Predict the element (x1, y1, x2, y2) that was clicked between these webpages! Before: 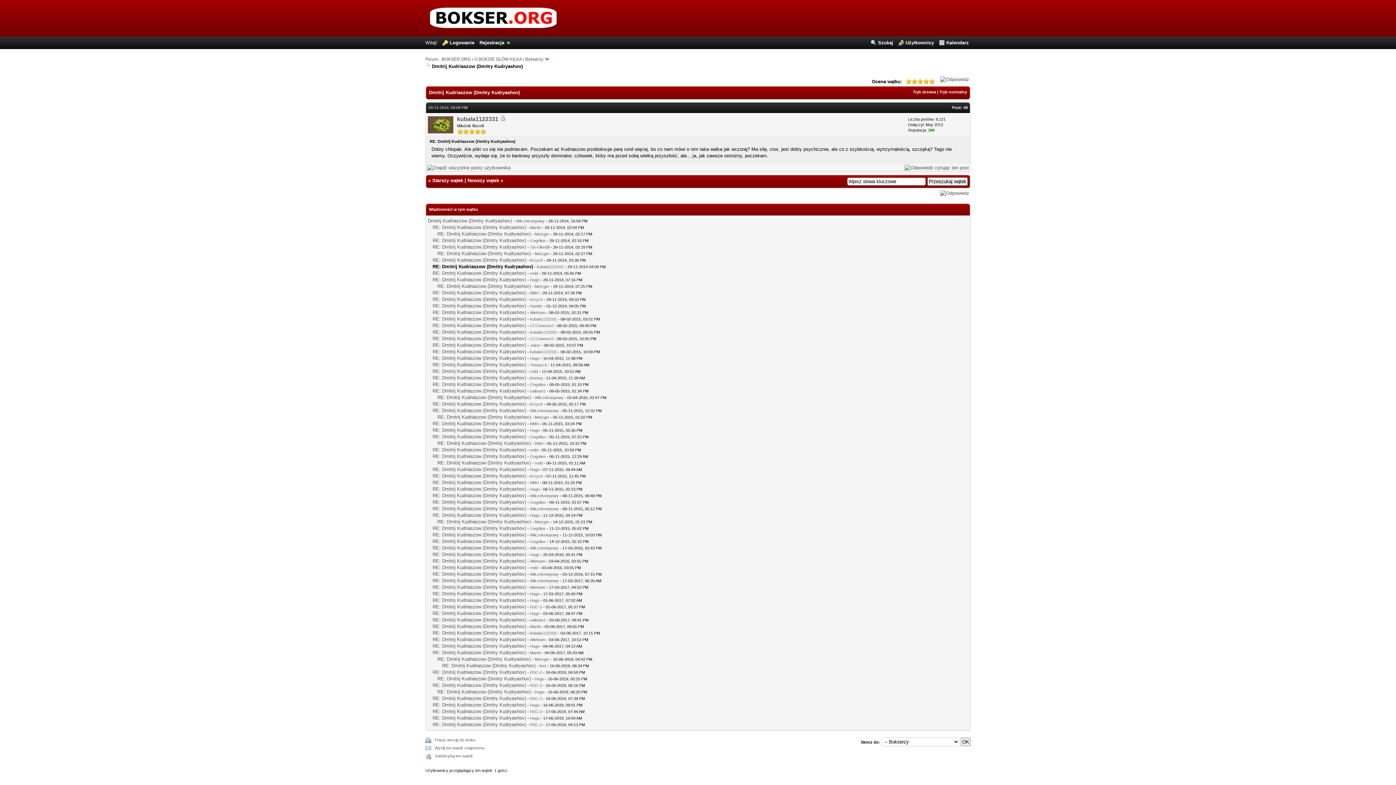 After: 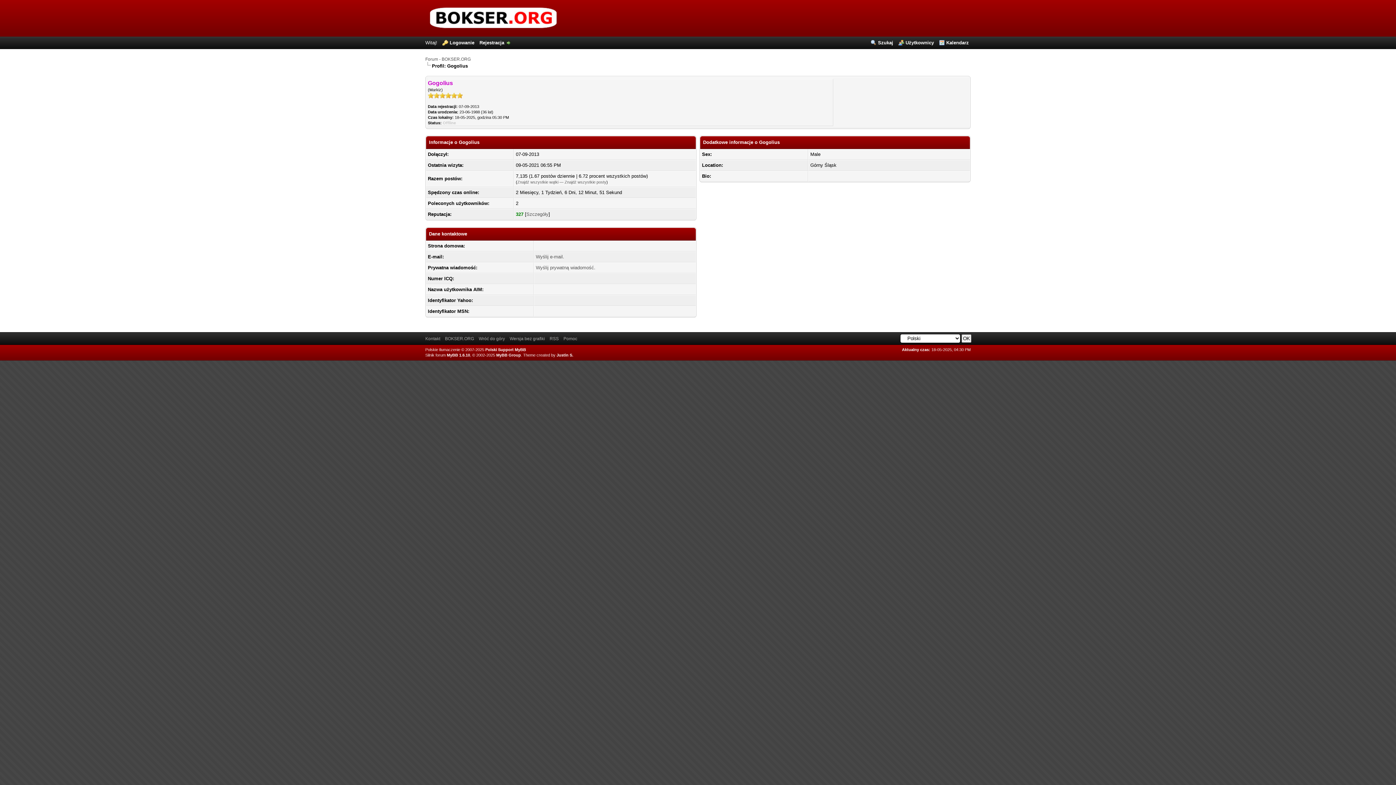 Action: label: Gogolius bbox: (530, 382, 545, 386)